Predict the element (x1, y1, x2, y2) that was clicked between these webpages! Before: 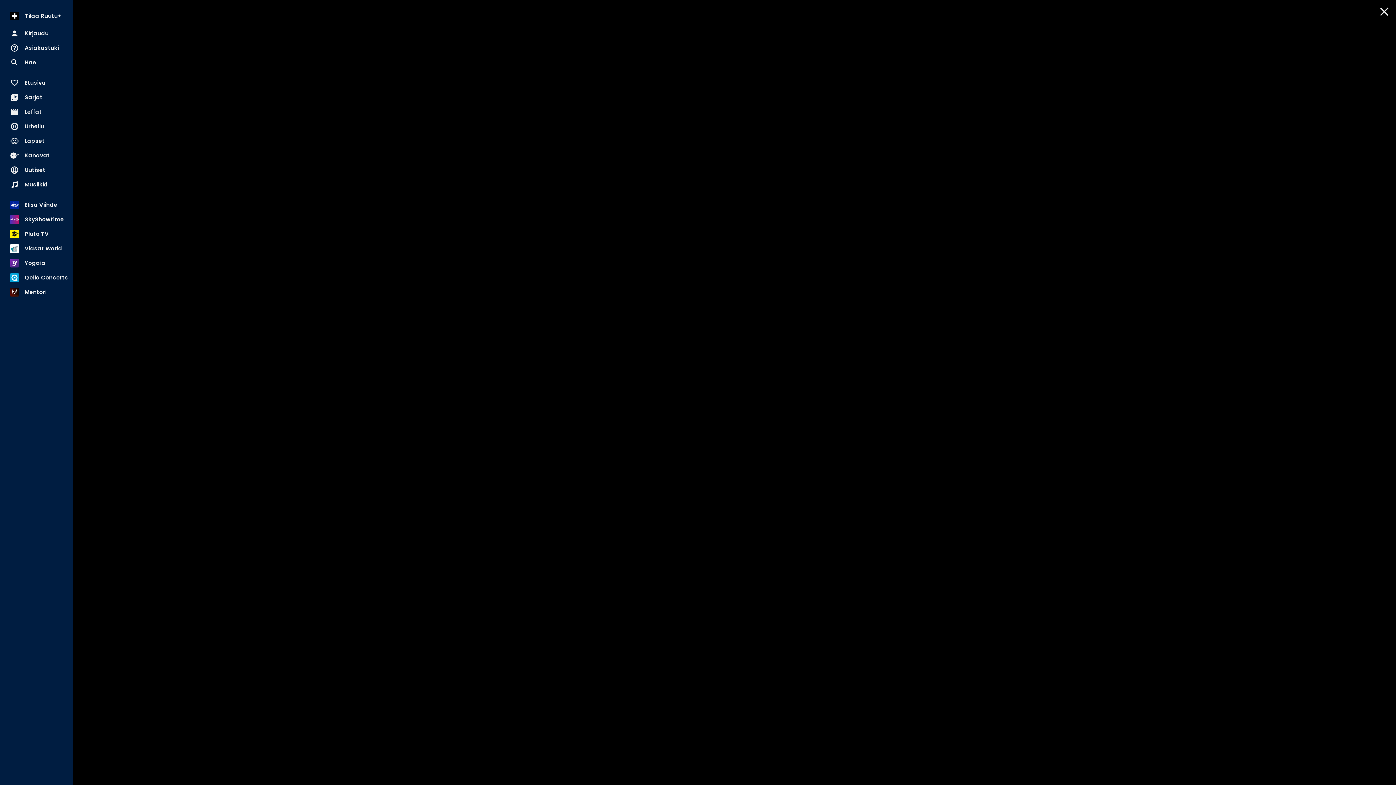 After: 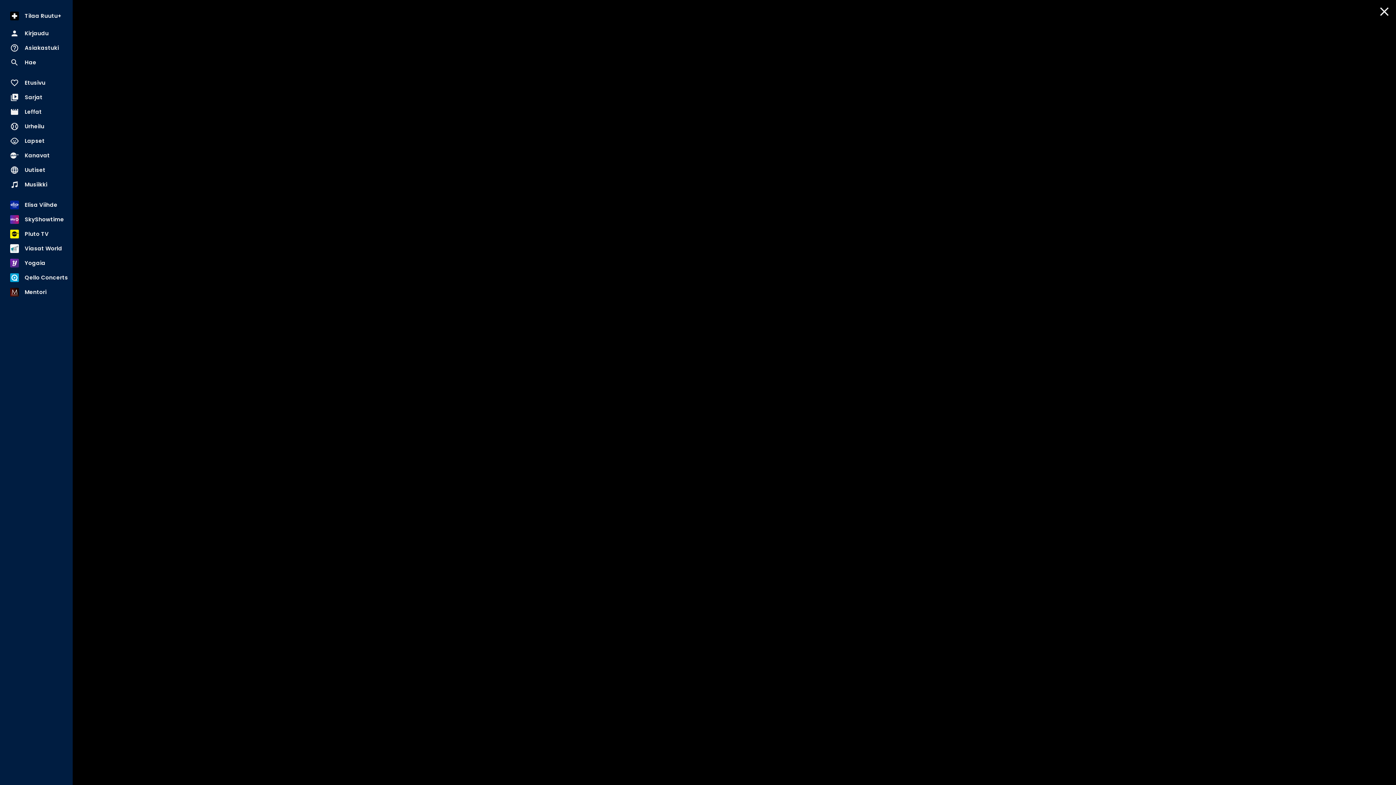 Action: label: Hengenpelastaja-tytöt ihastelevat kilpasisaren muodokkaita pakaroita: “Melissan äässi on ihan älytön!”
Martina ja hengenpelastajat 30.9.2015 bbox: (552, 89, 642, 158)